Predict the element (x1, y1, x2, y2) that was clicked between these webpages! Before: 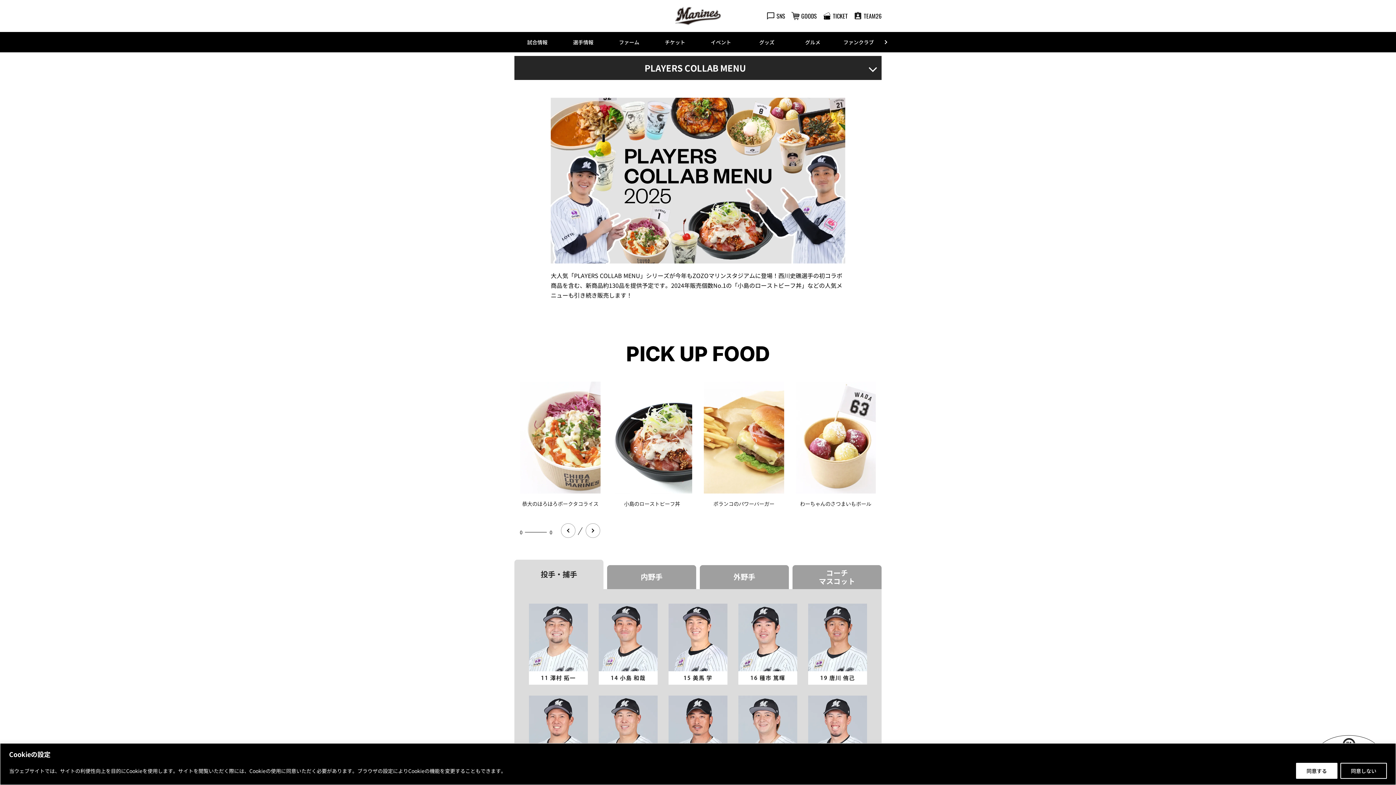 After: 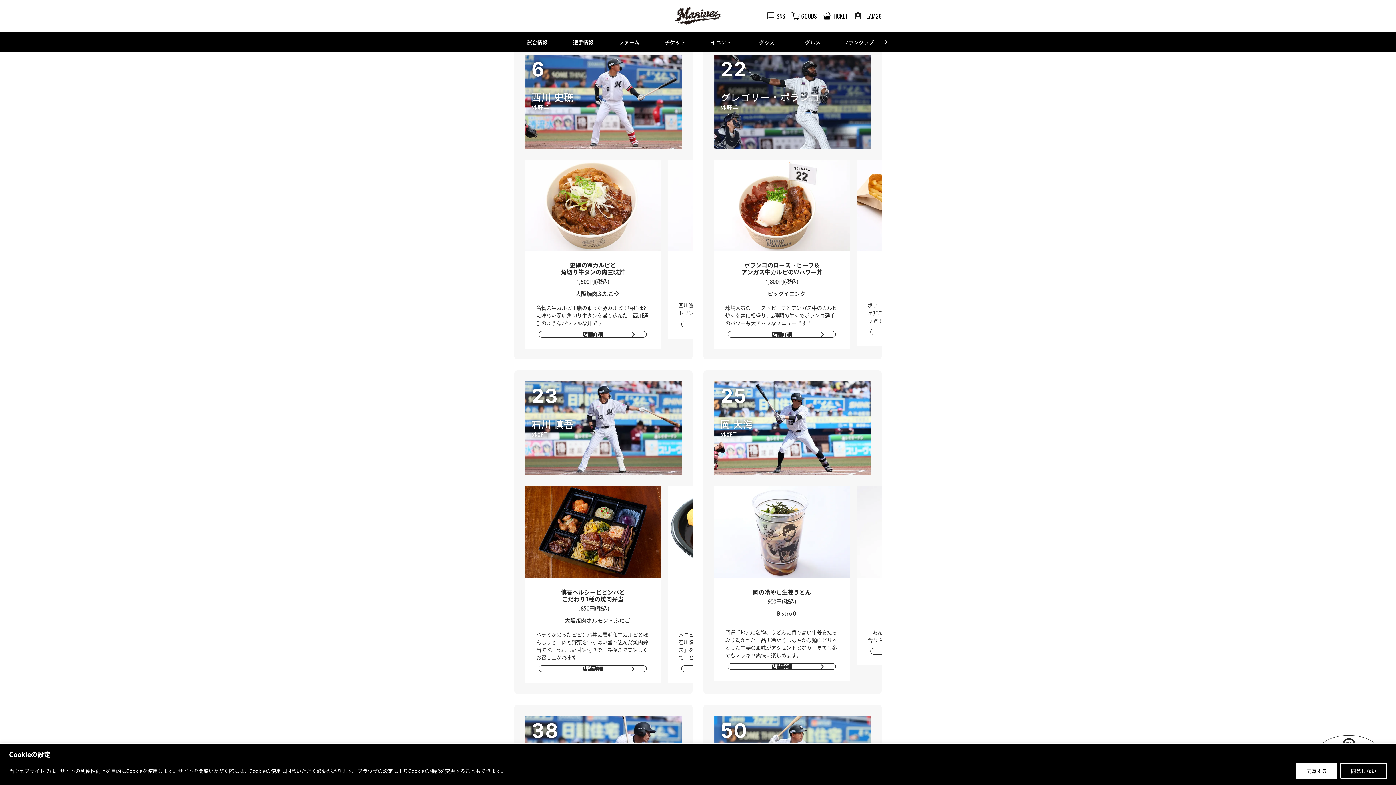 Action: label: ポランコのパワーバーガー bbox: (704, 381, 784, 507)